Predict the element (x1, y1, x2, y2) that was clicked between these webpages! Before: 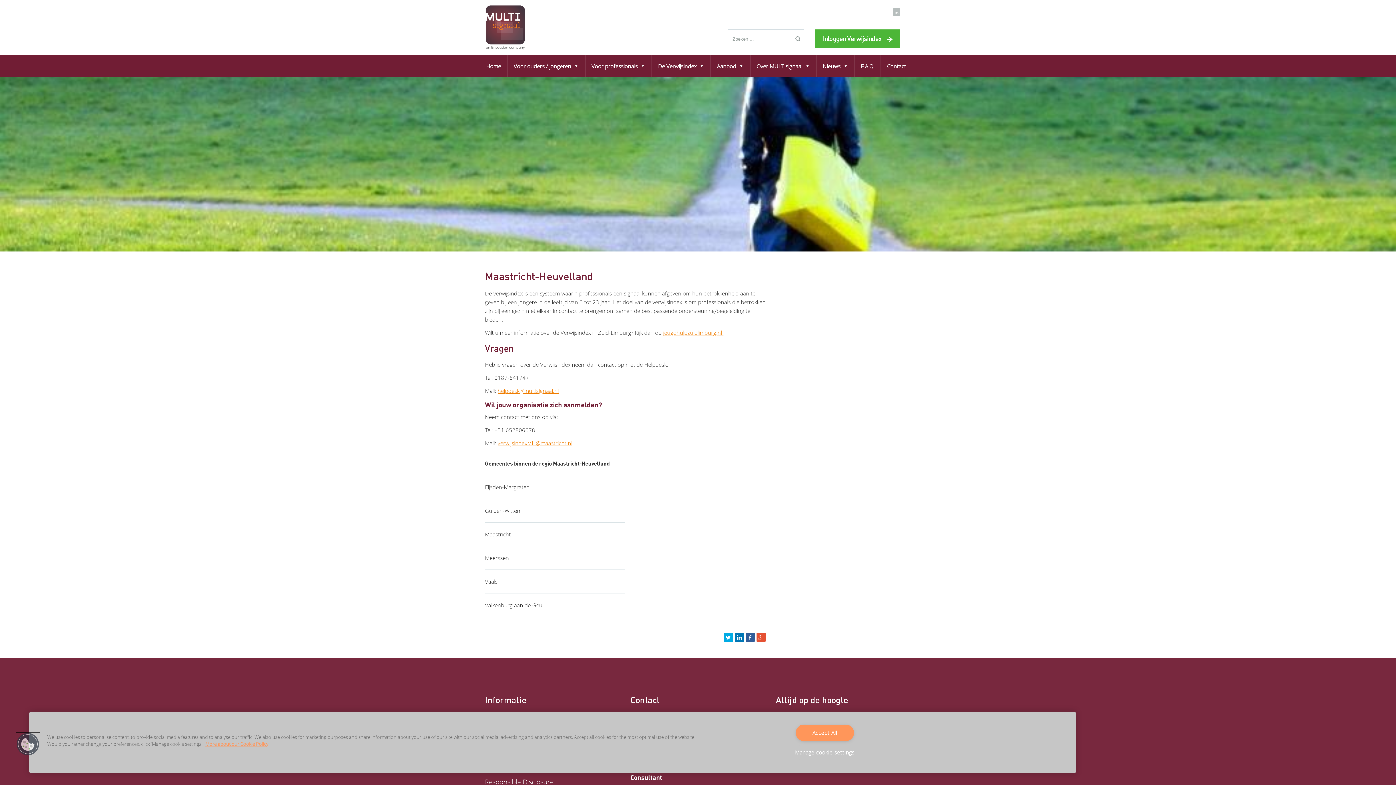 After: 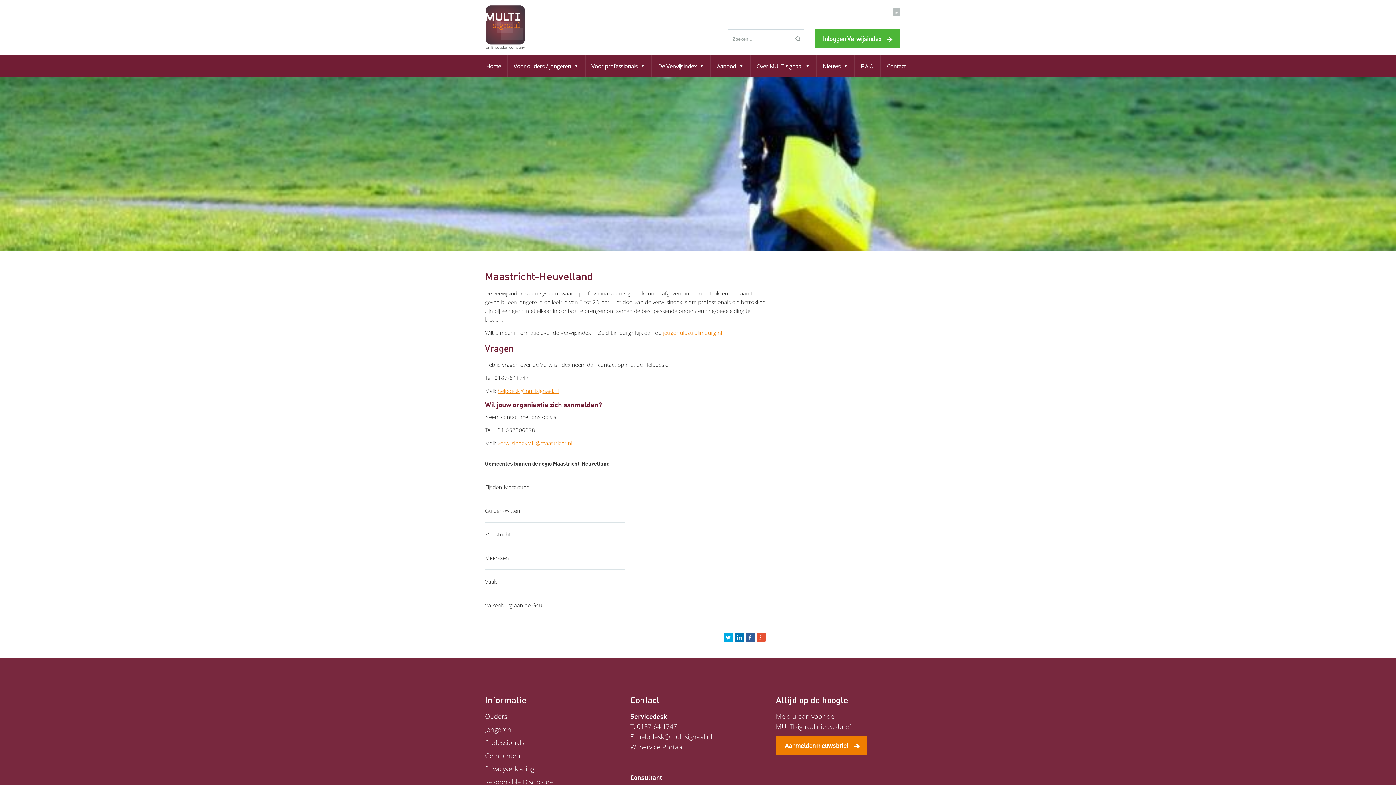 Action: bbox: (795, 725, 854, 741) label: Accept All